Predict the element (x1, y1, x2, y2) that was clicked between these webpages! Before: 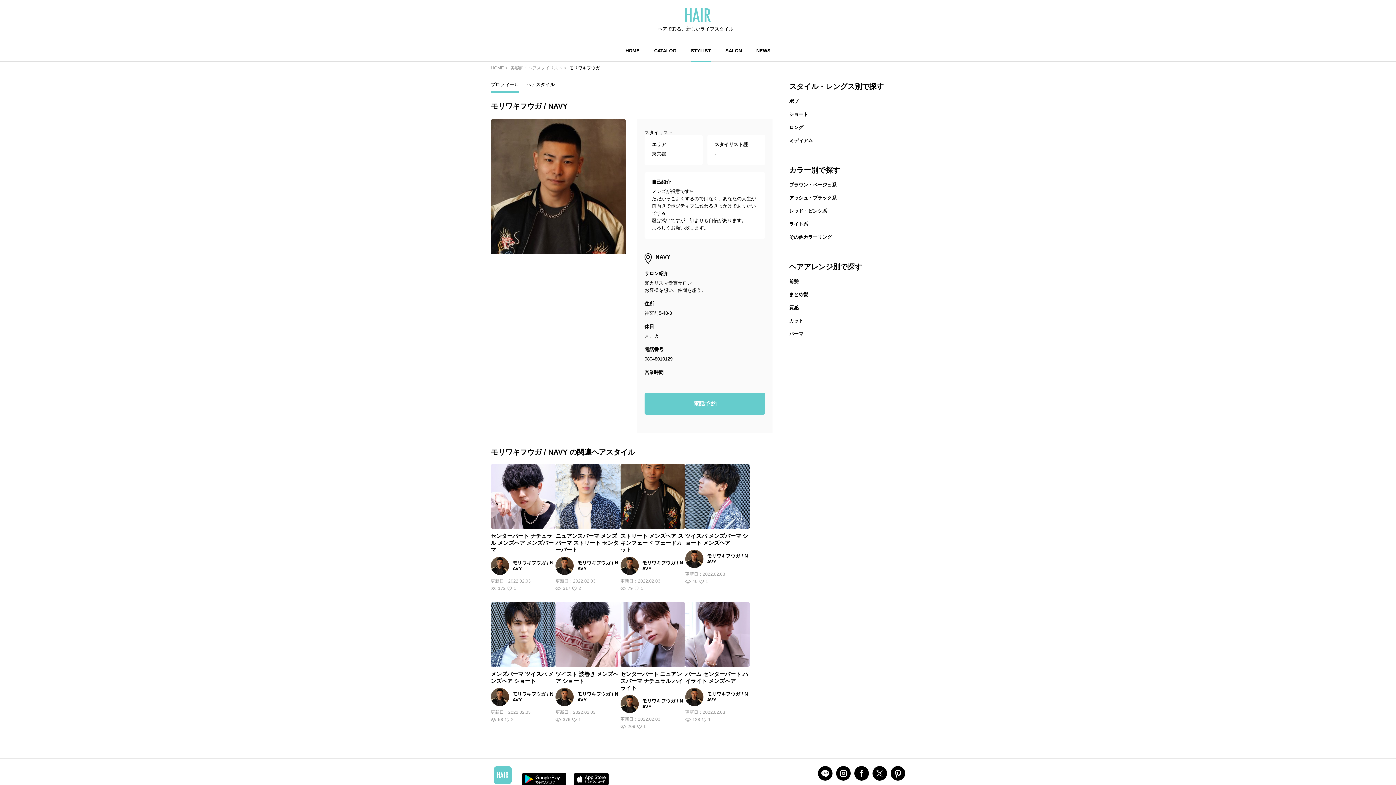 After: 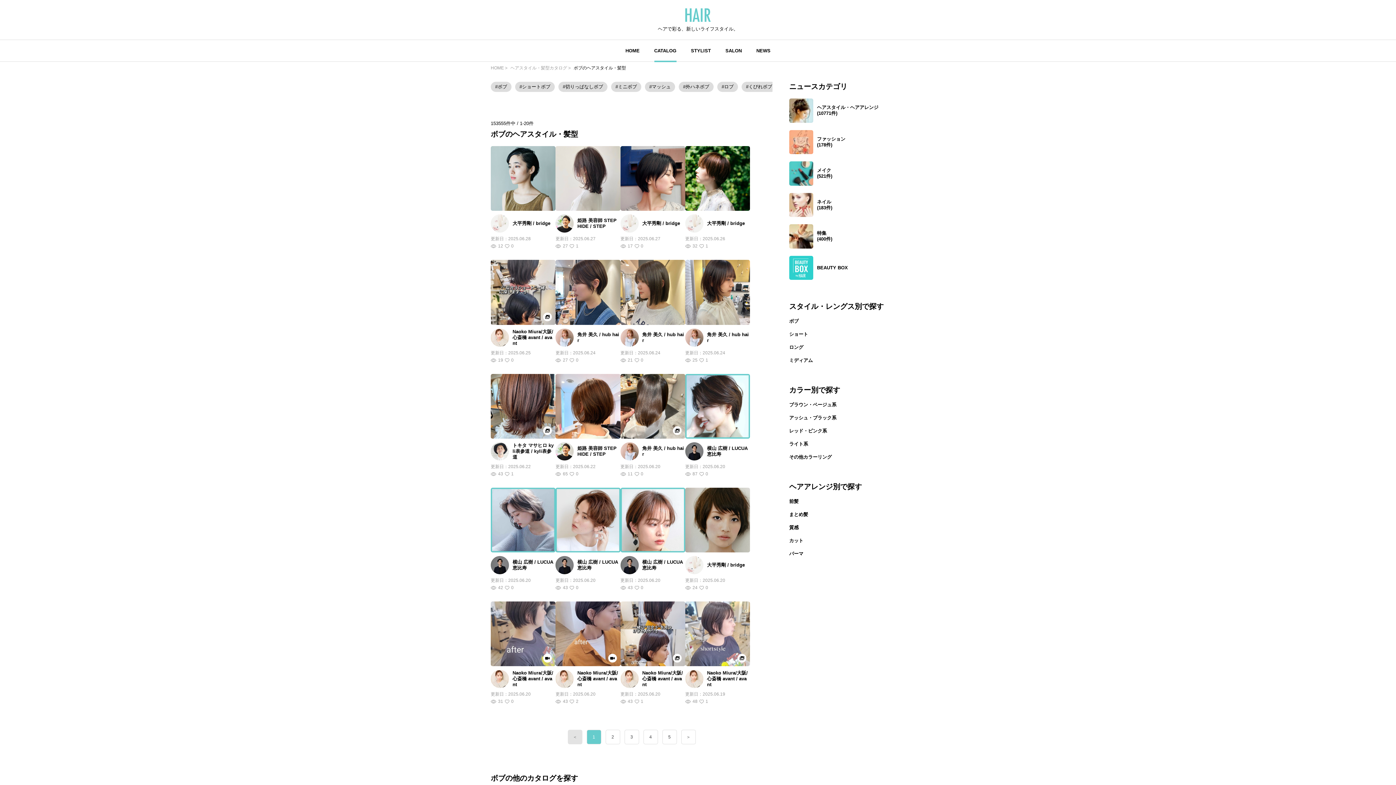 Action: bbox: (789, 98, 905, 104) label: ボブ